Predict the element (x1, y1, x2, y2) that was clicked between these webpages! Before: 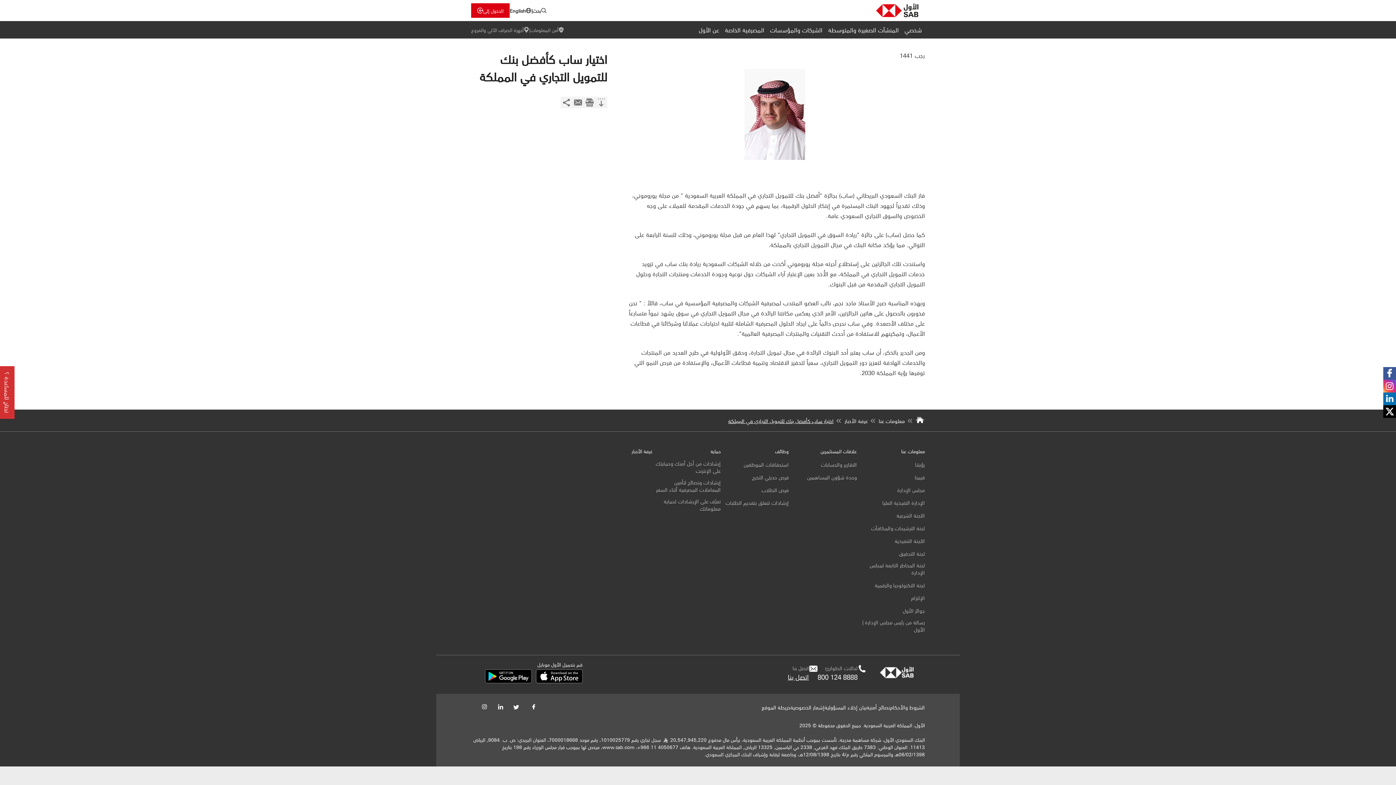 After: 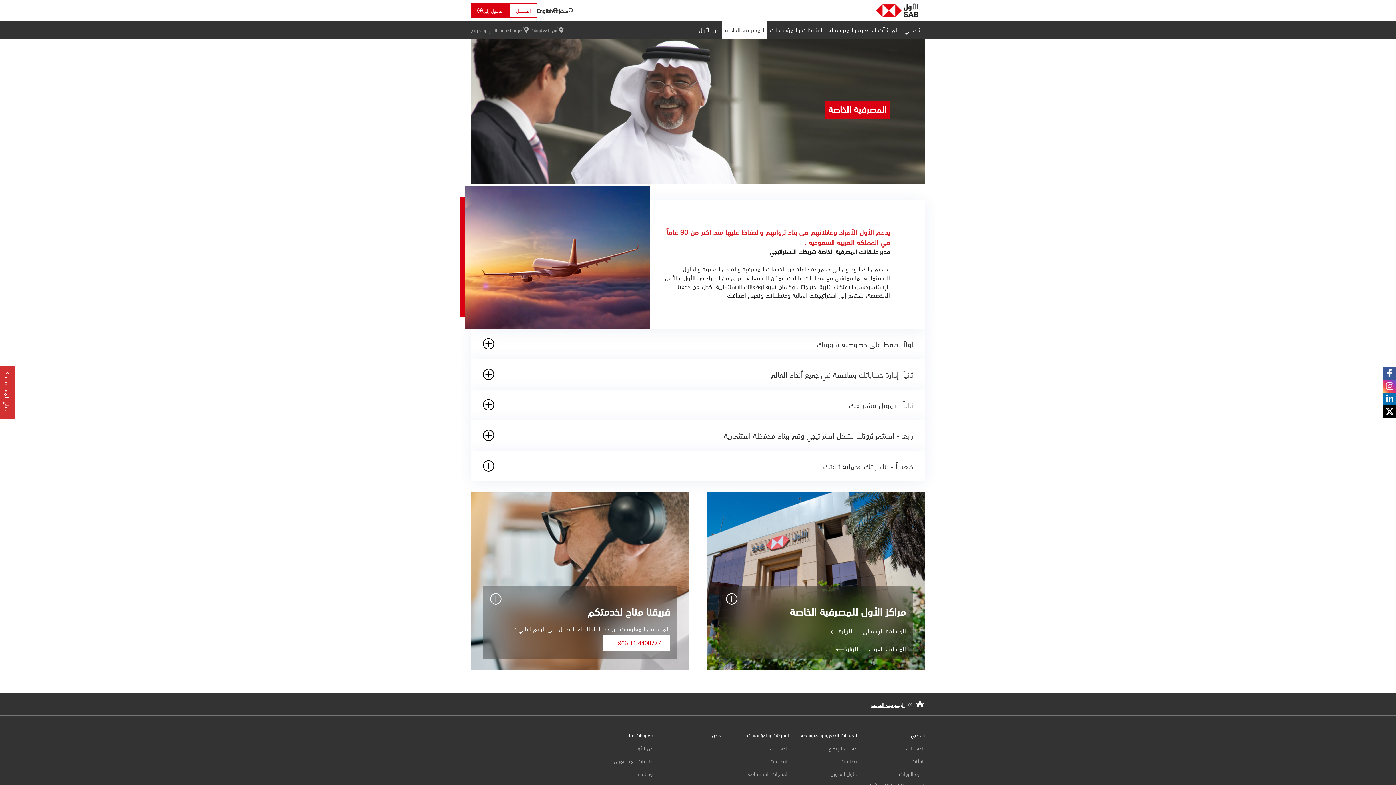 Action: bbox: (722, 21, 767, 38) label: المصرفية الخاصة